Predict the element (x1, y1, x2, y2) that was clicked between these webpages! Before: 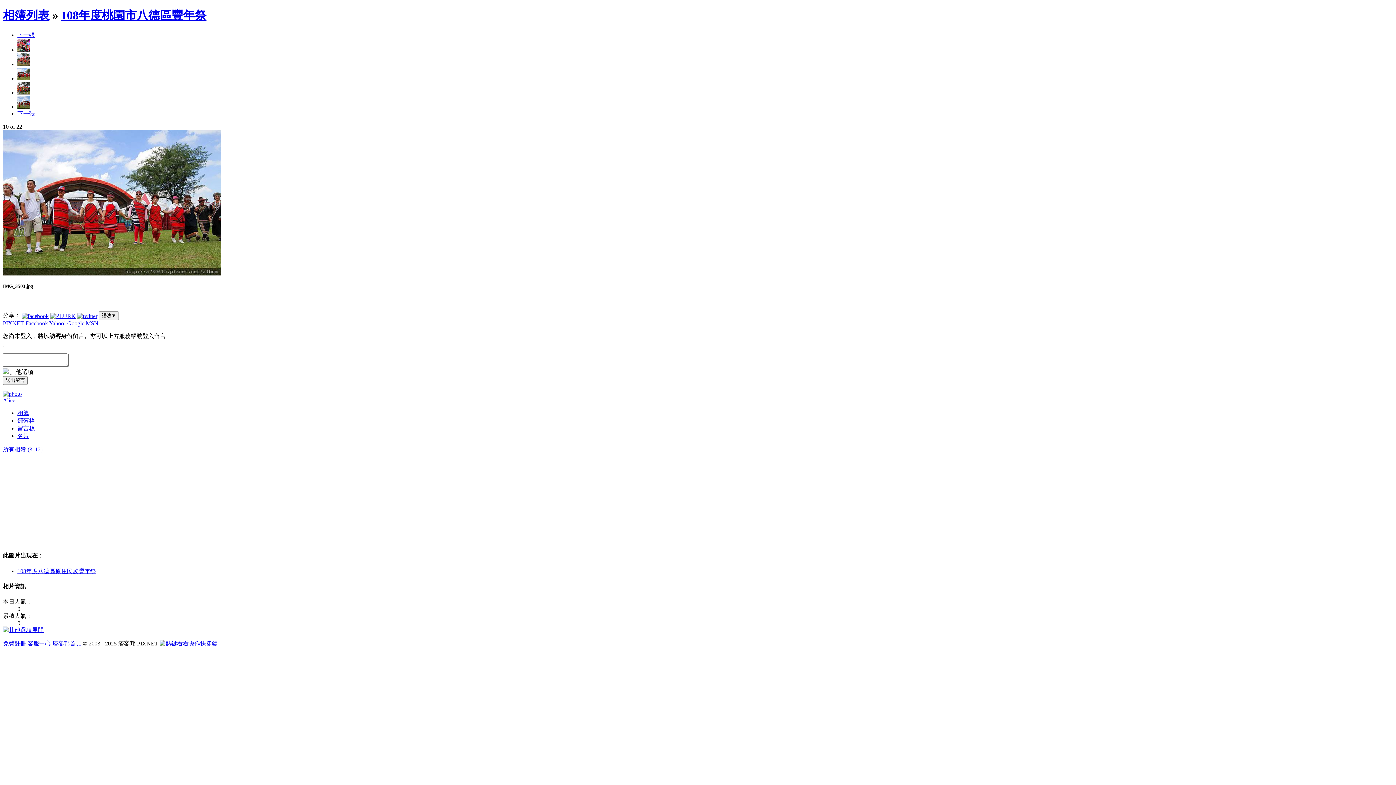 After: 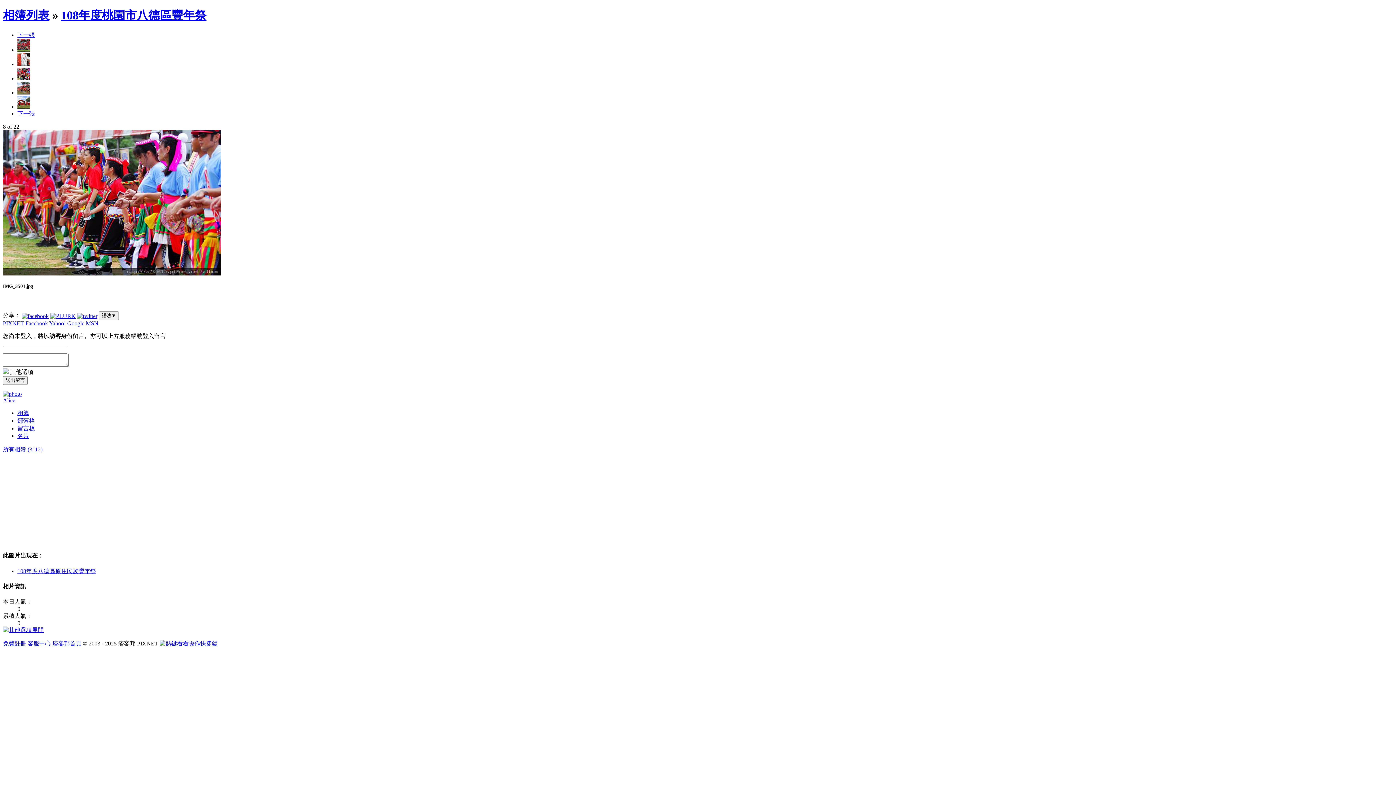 Action: bbox: (17, 46, 30, 53)